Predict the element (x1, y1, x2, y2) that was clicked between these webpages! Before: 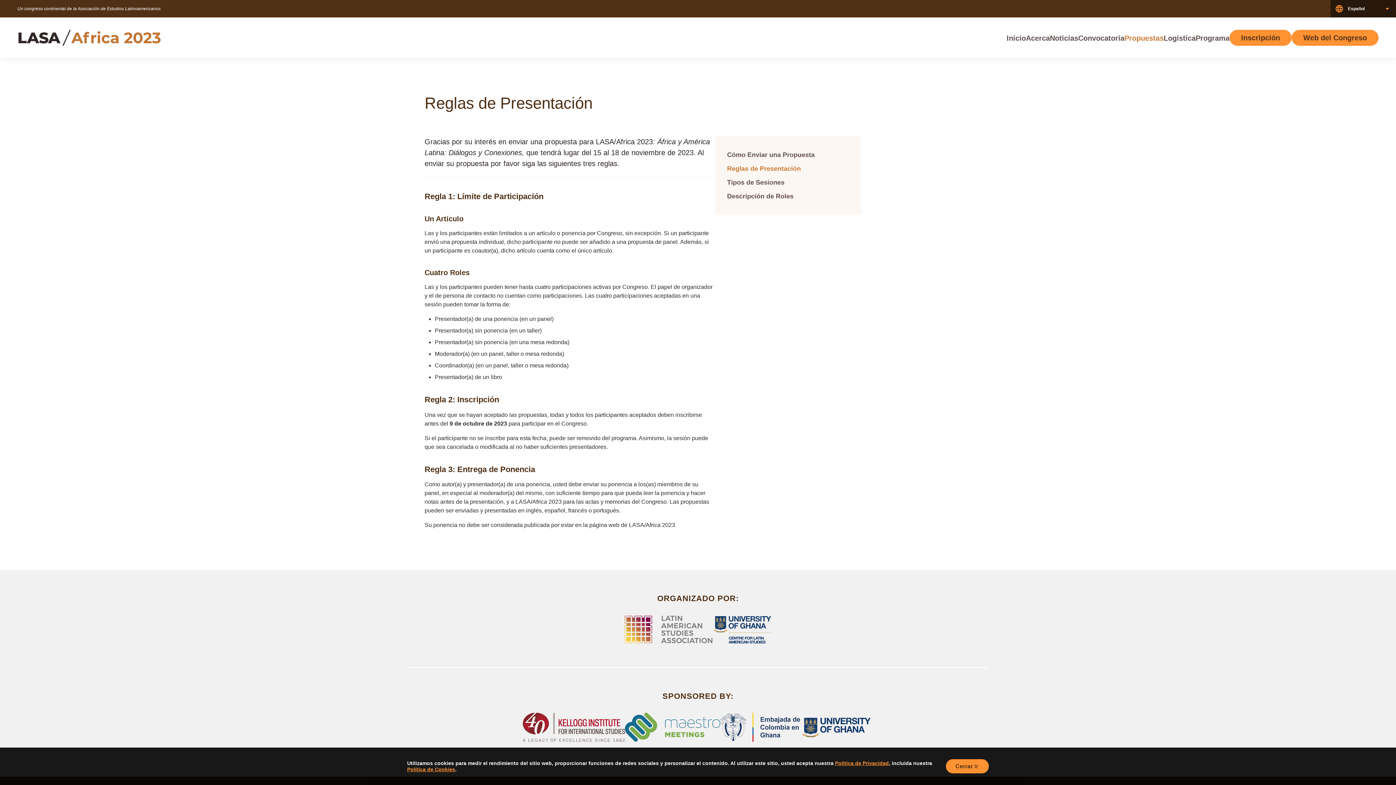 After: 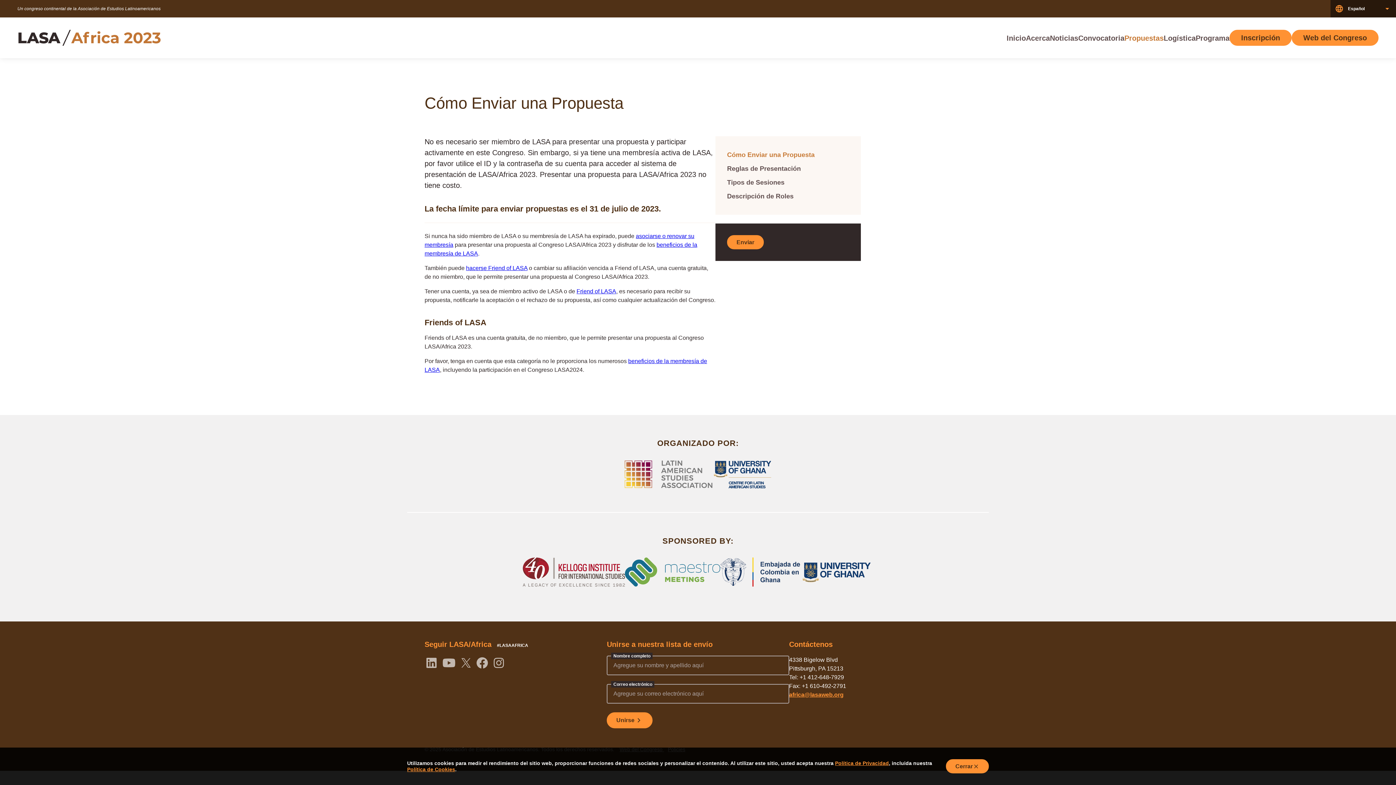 Action: label: Propuestas bbox: (1124, 30, 1164, 44)